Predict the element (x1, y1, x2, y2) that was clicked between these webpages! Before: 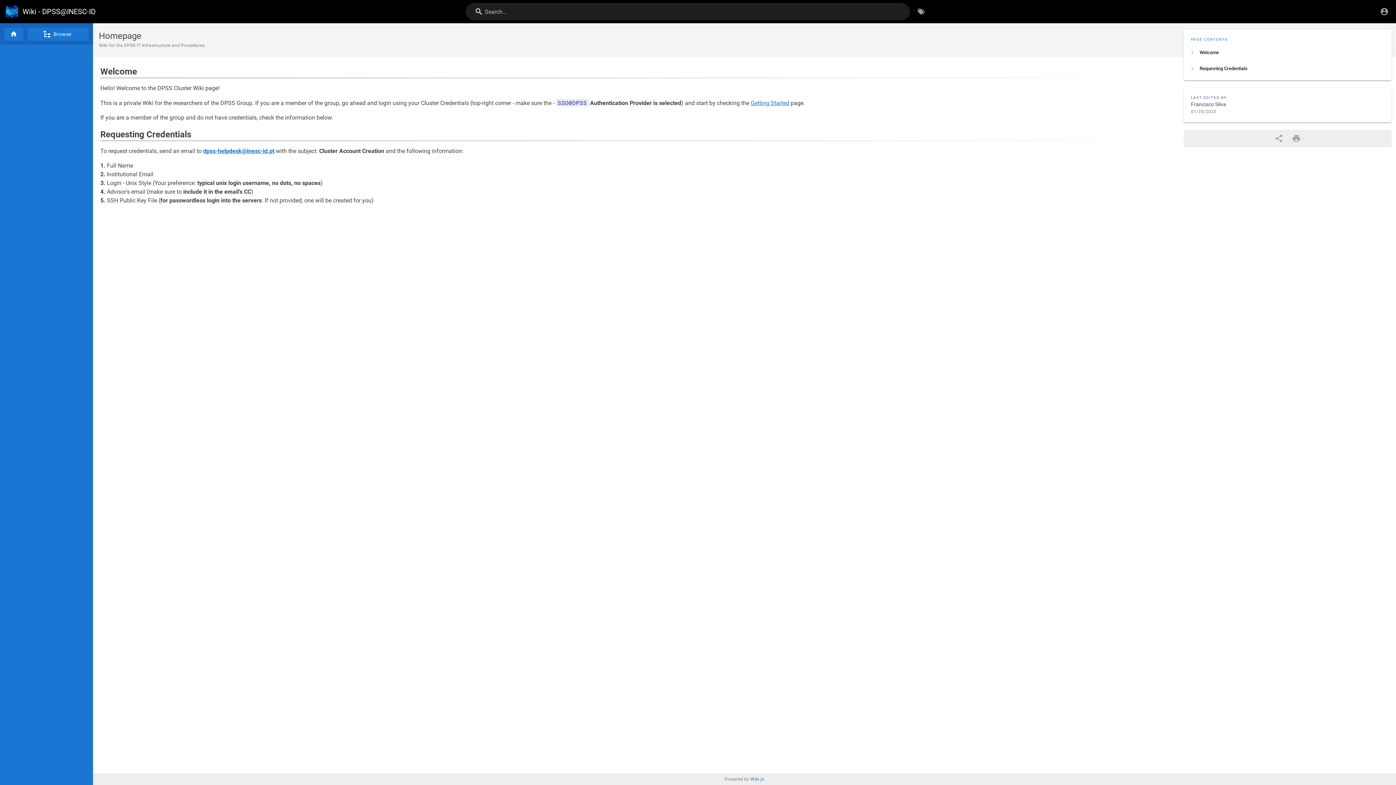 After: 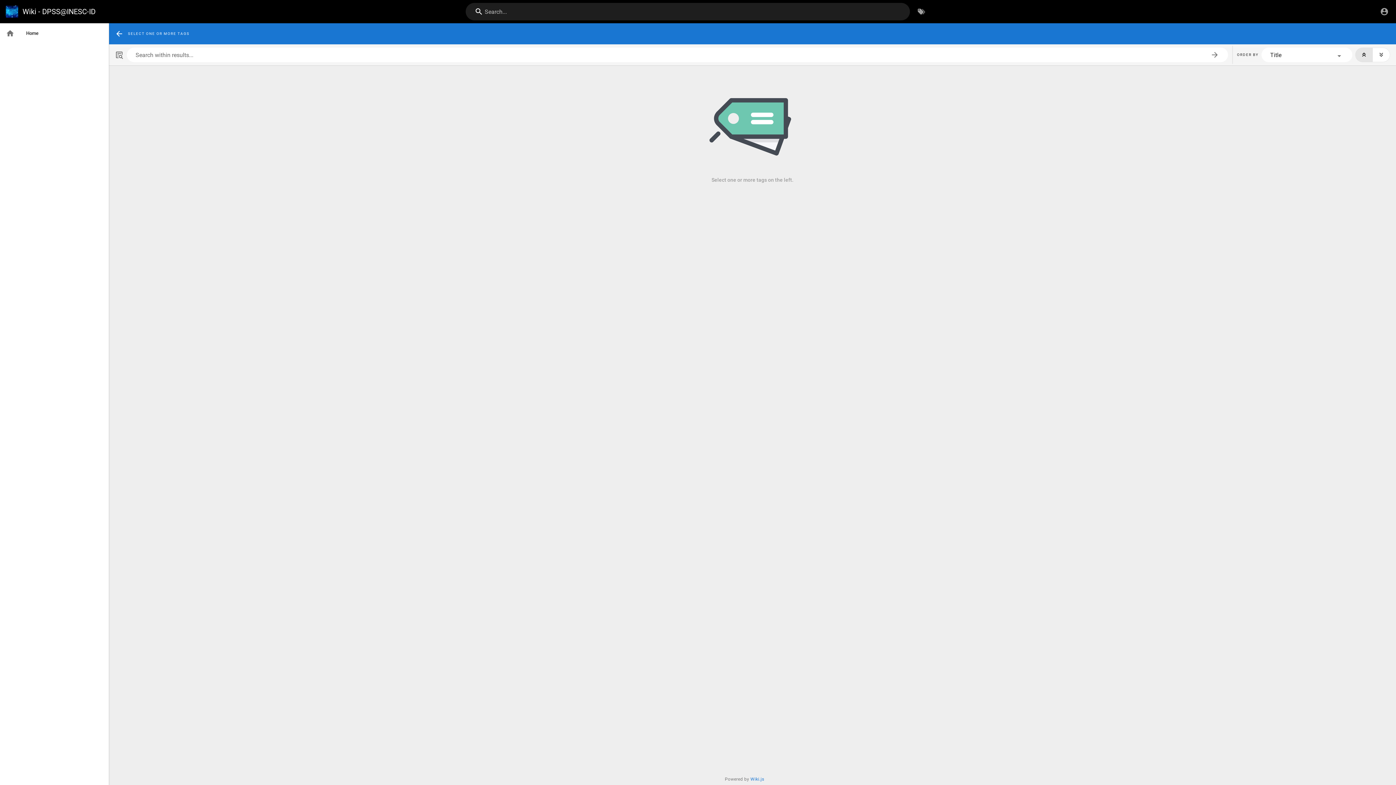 Action: bbox: (912, 2, 930, 20) label: Browse by Tags